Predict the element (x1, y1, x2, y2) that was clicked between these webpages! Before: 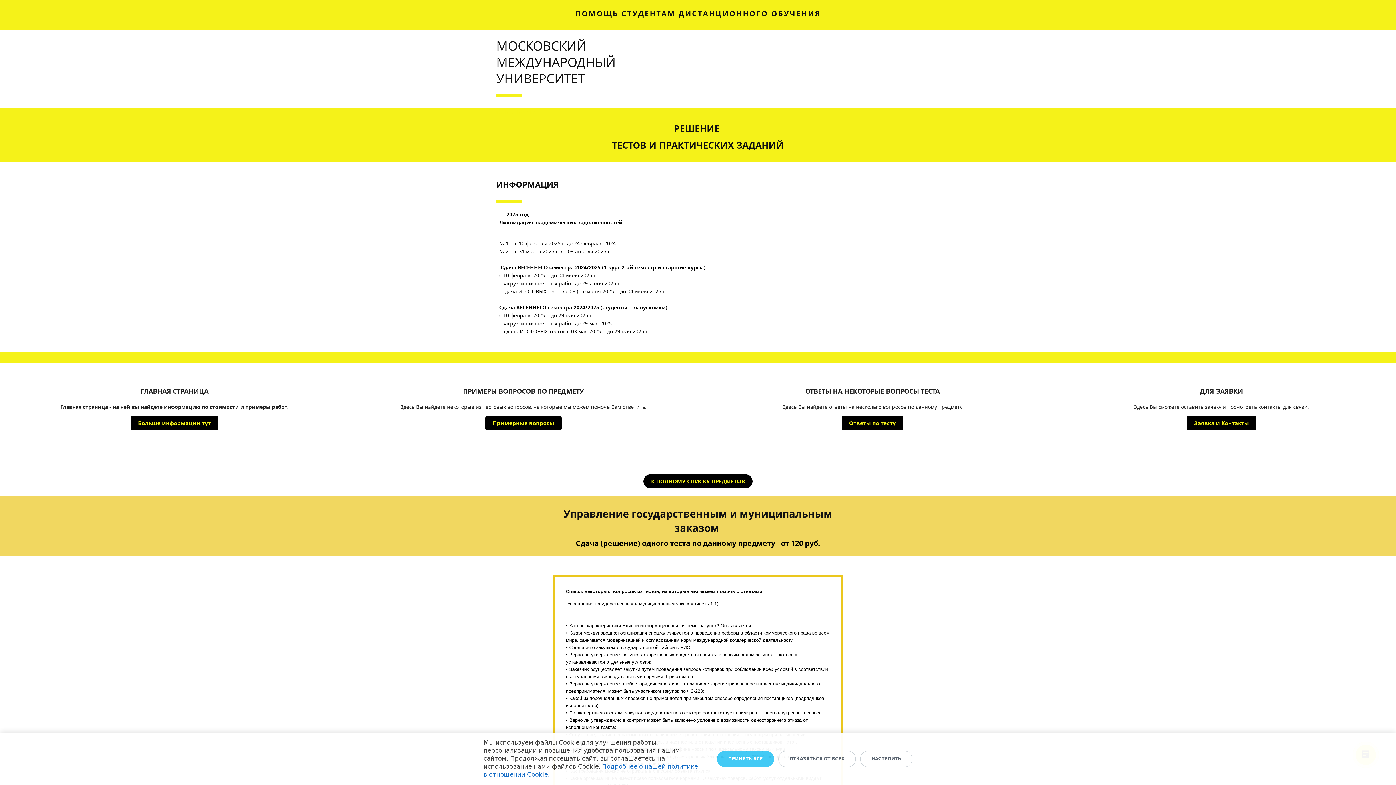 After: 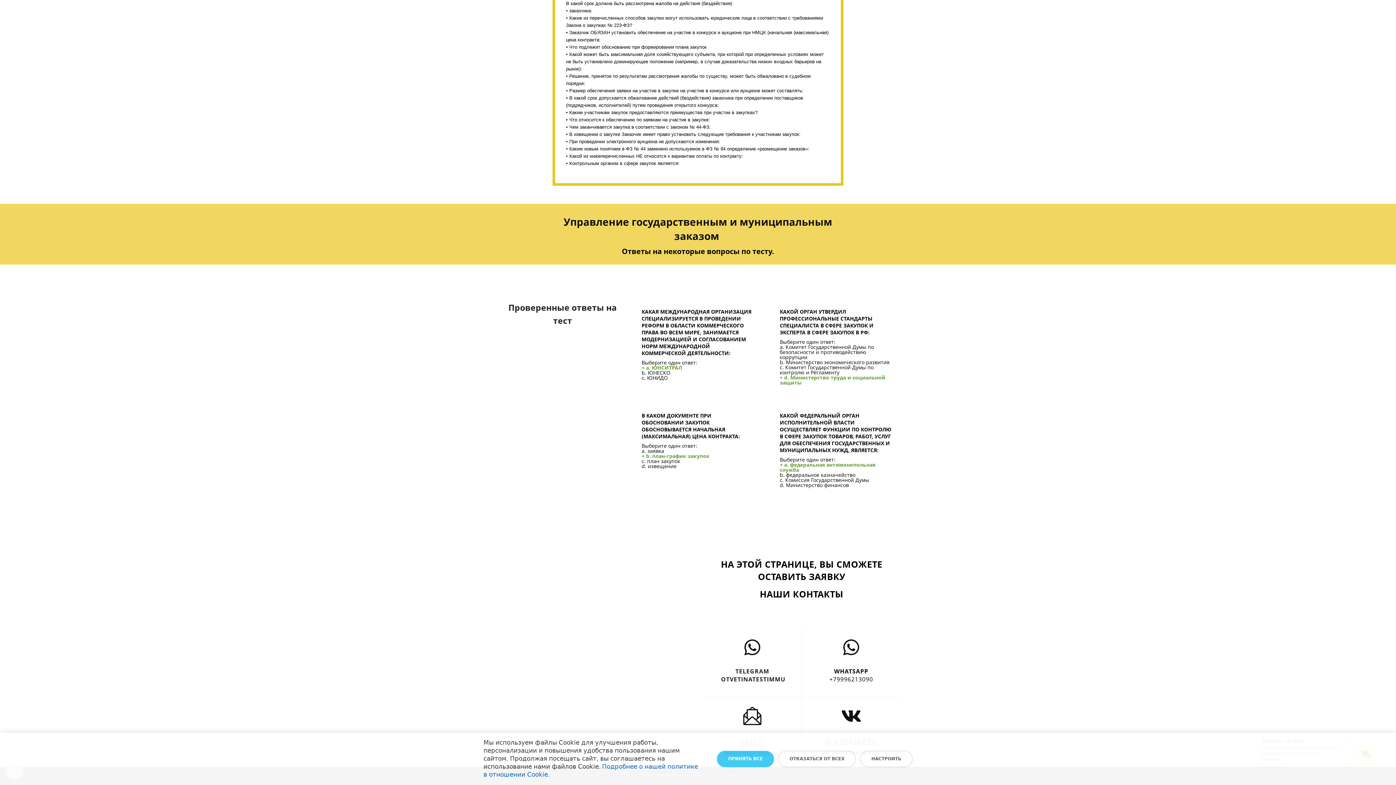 Action: label: Заявка и Контакты bbox: (1186, 416, 1256, 430)